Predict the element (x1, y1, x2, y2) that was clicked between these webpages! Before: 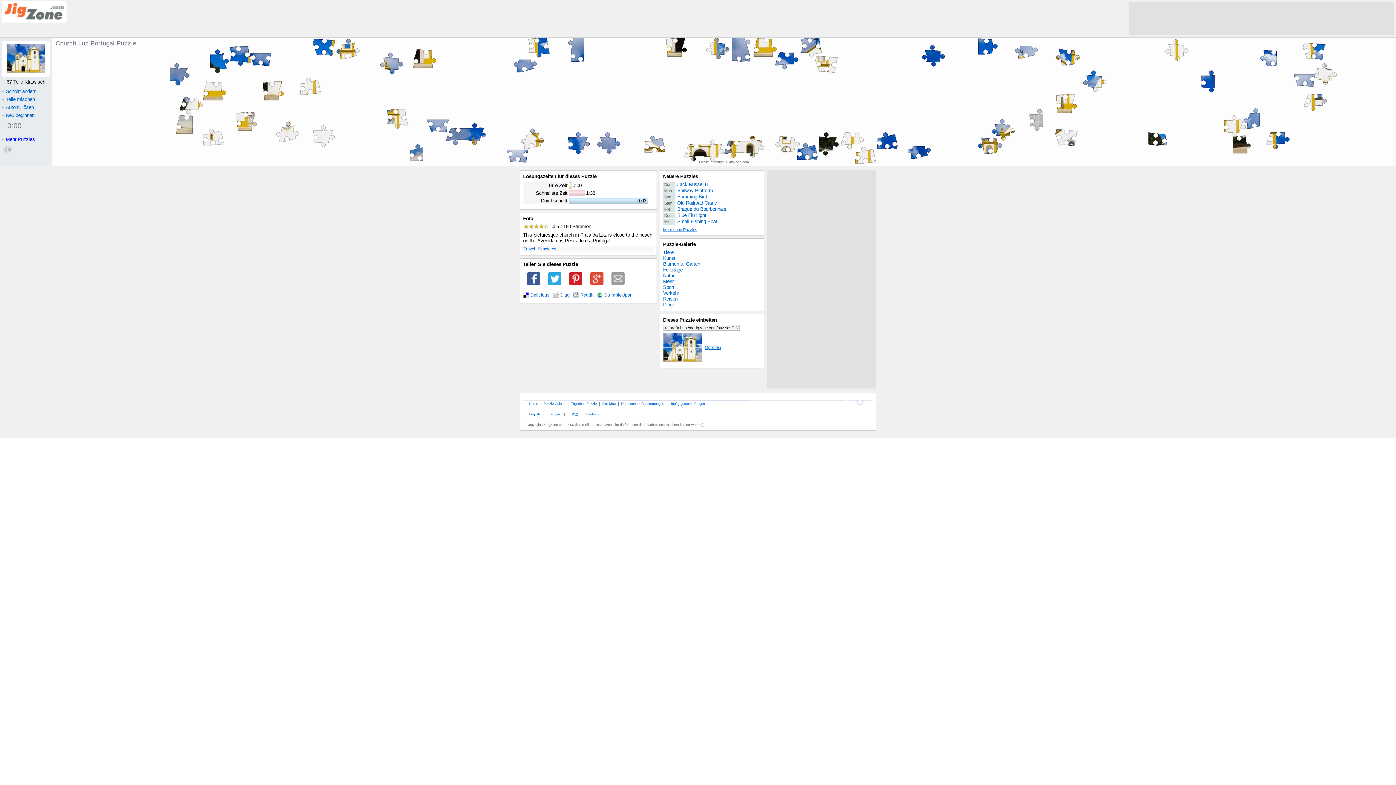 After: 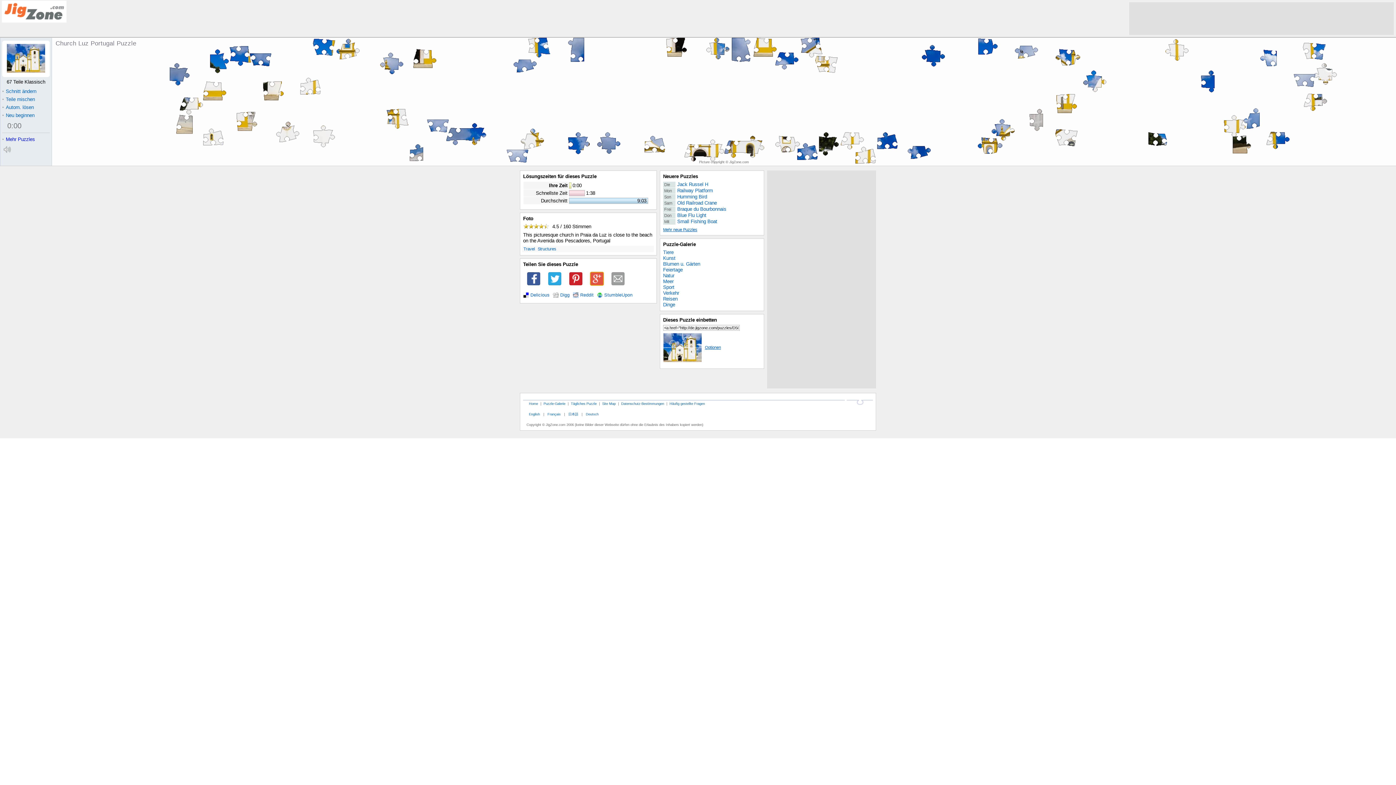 Action: bbox: (590, 272, 603, 285)